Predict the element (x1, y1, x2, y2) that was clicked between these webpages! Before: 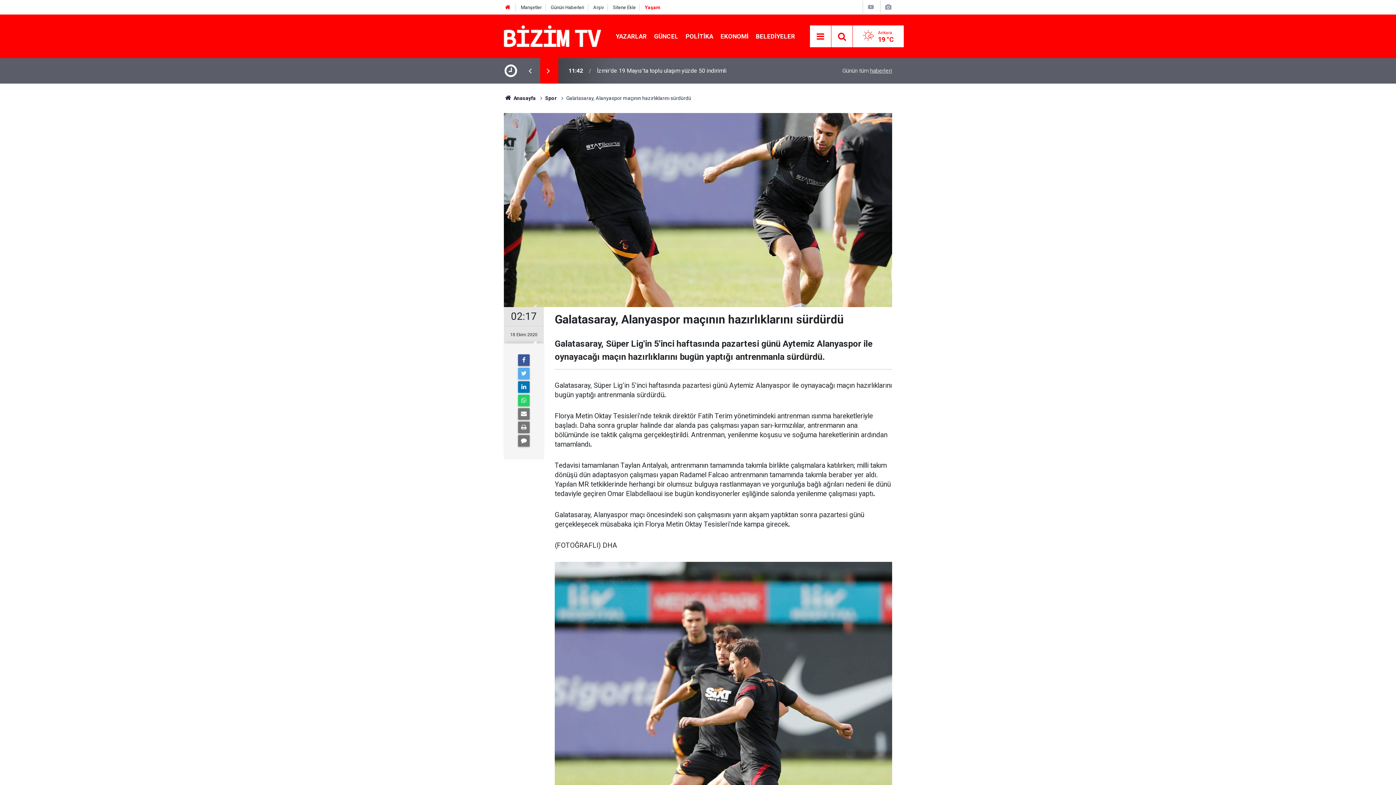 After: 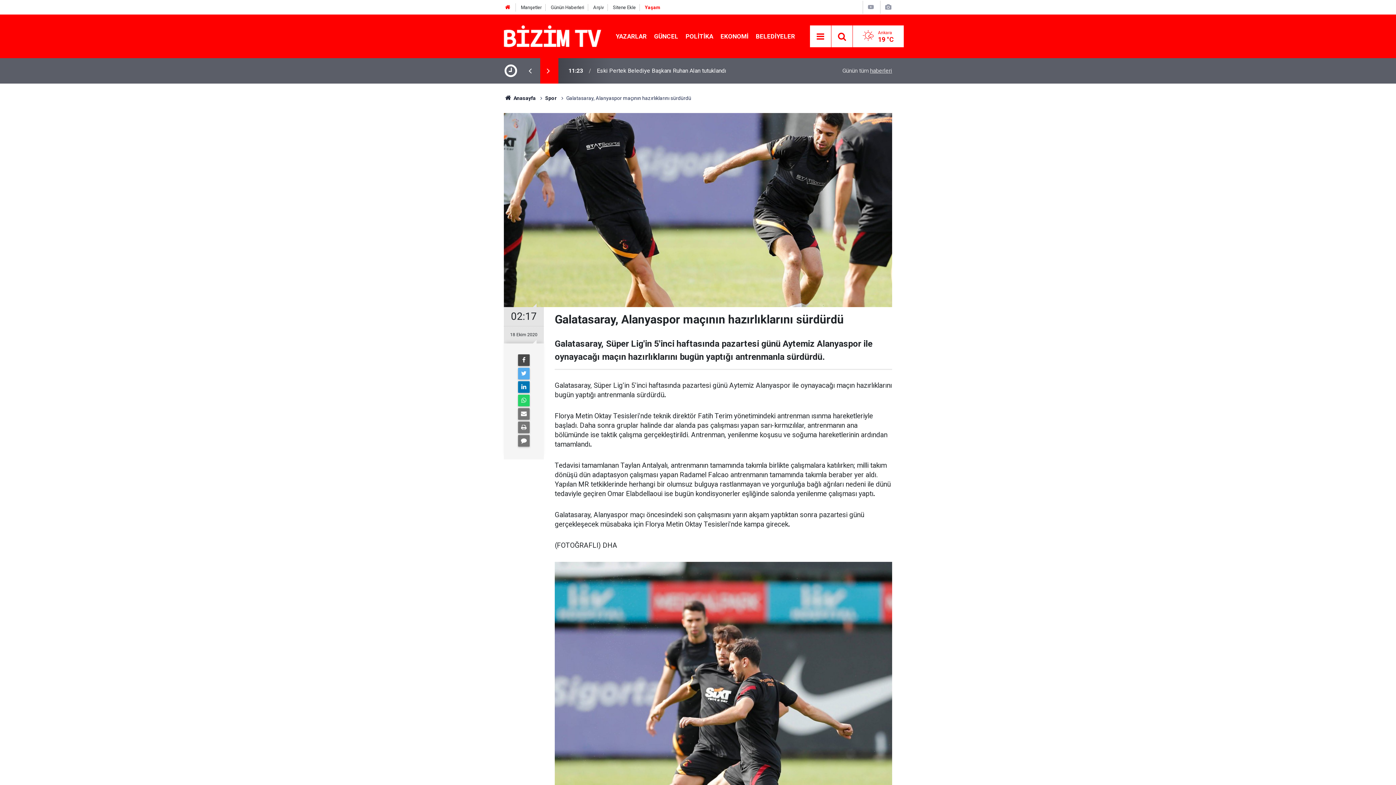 Action: bbox: (518, 354, 529, 366)